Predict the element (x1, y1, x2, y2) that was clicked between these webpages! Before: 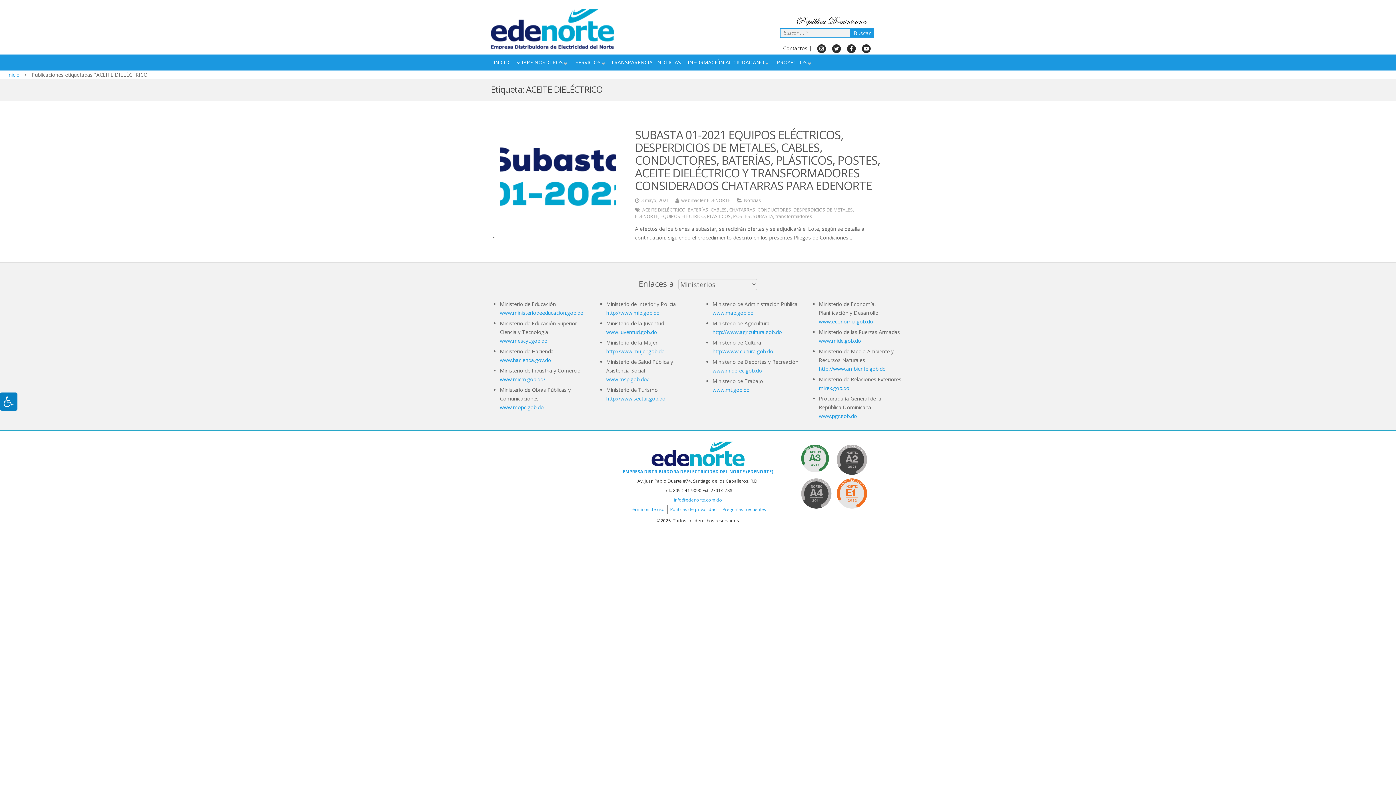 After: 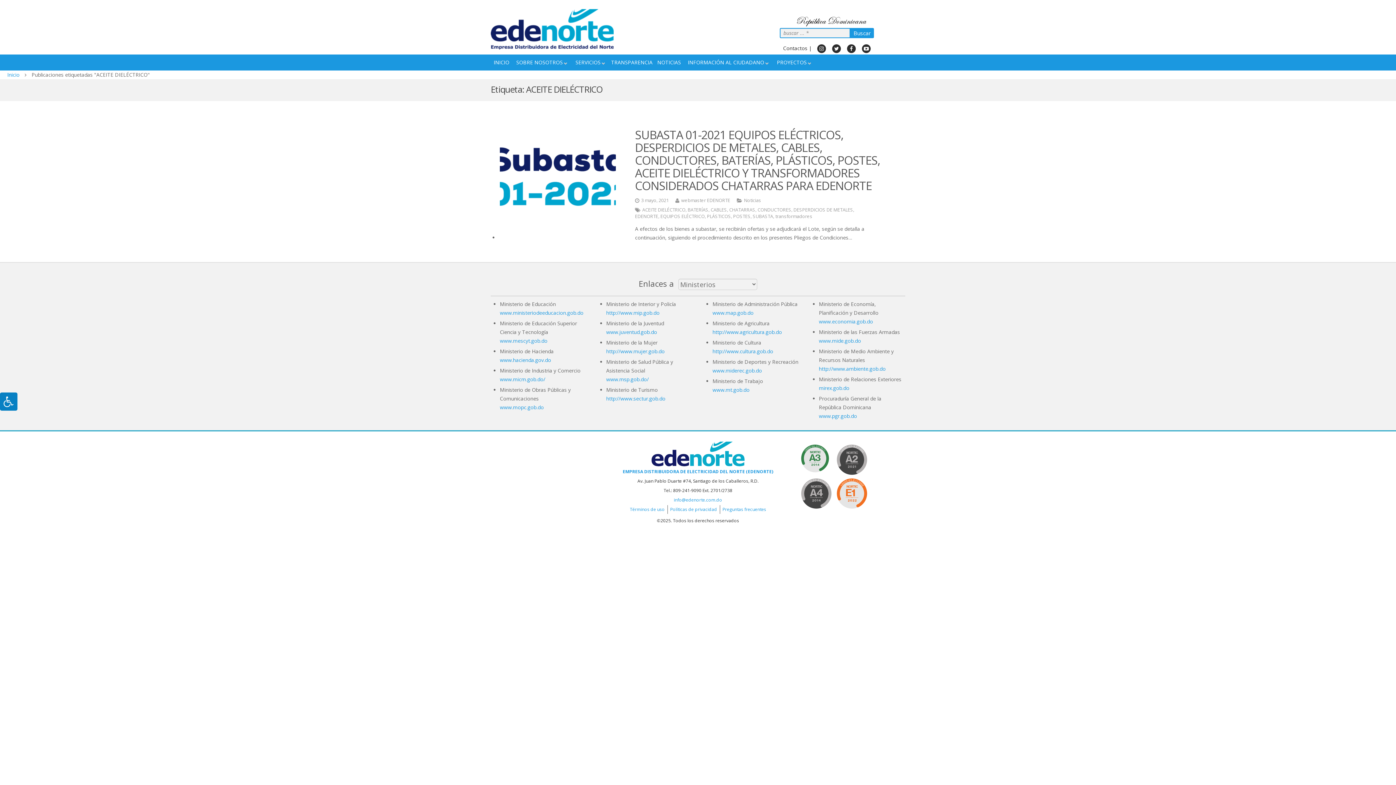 Action: bbox: (798, 475, 834, 509)